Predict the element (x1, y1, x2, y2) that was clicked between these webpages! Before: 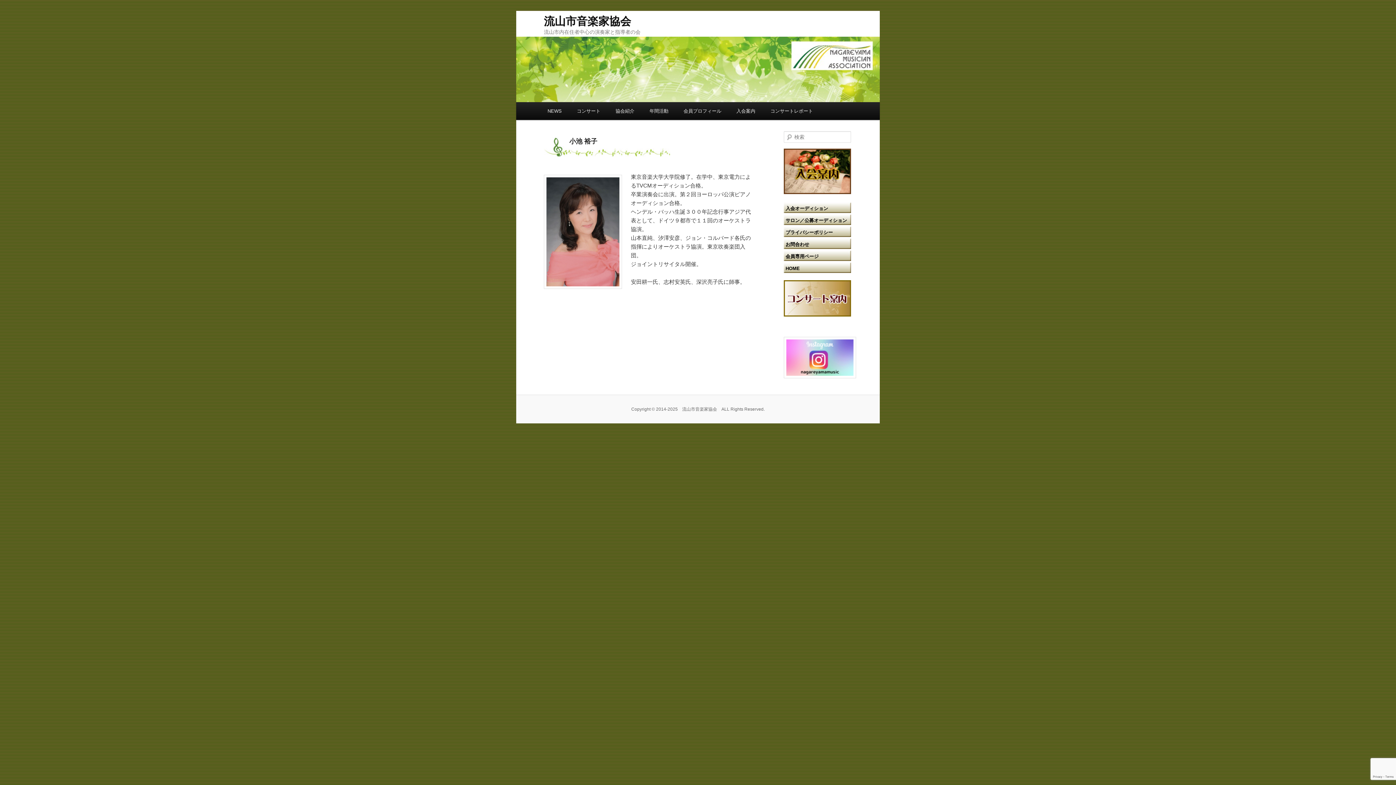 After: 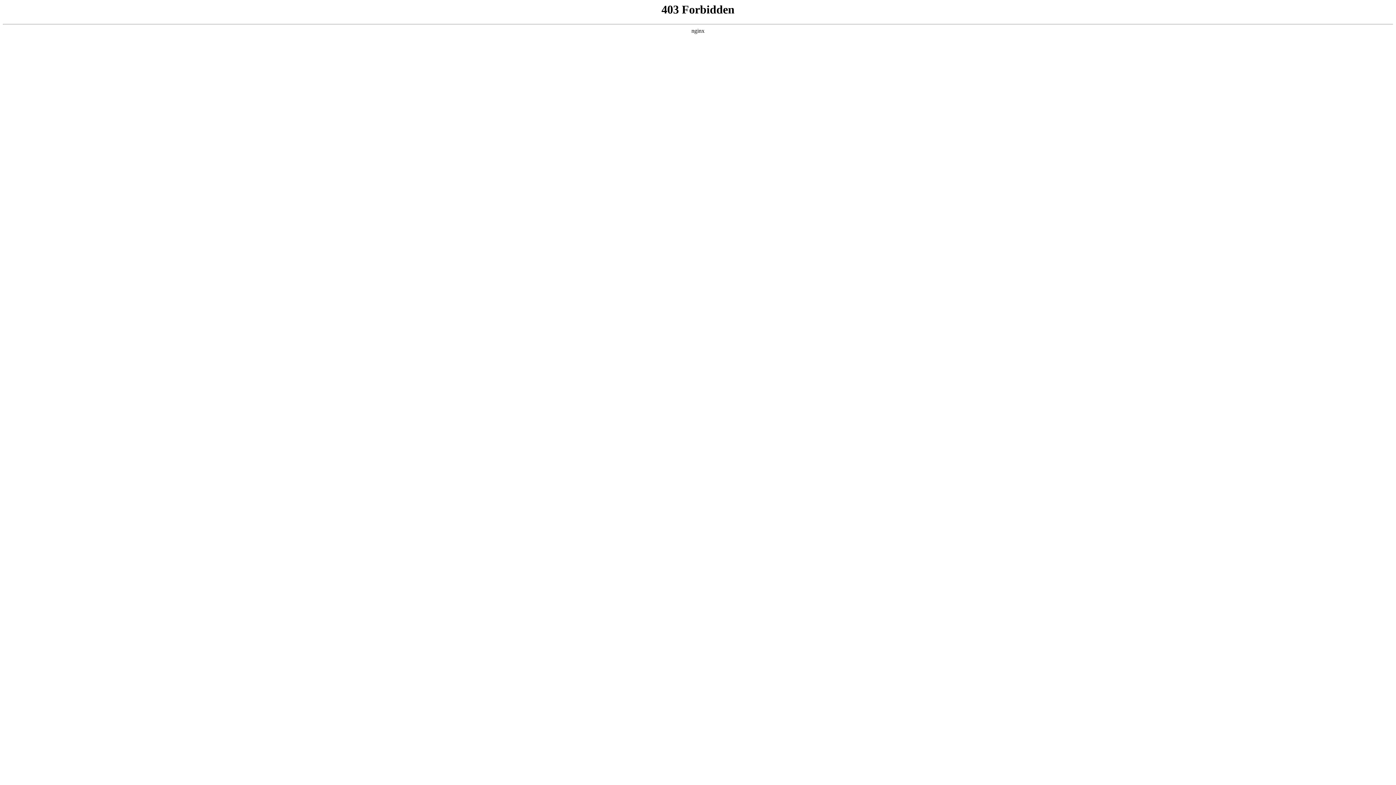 Action: label: 会員専用ページ bbox: (785, 252, 853, 260)